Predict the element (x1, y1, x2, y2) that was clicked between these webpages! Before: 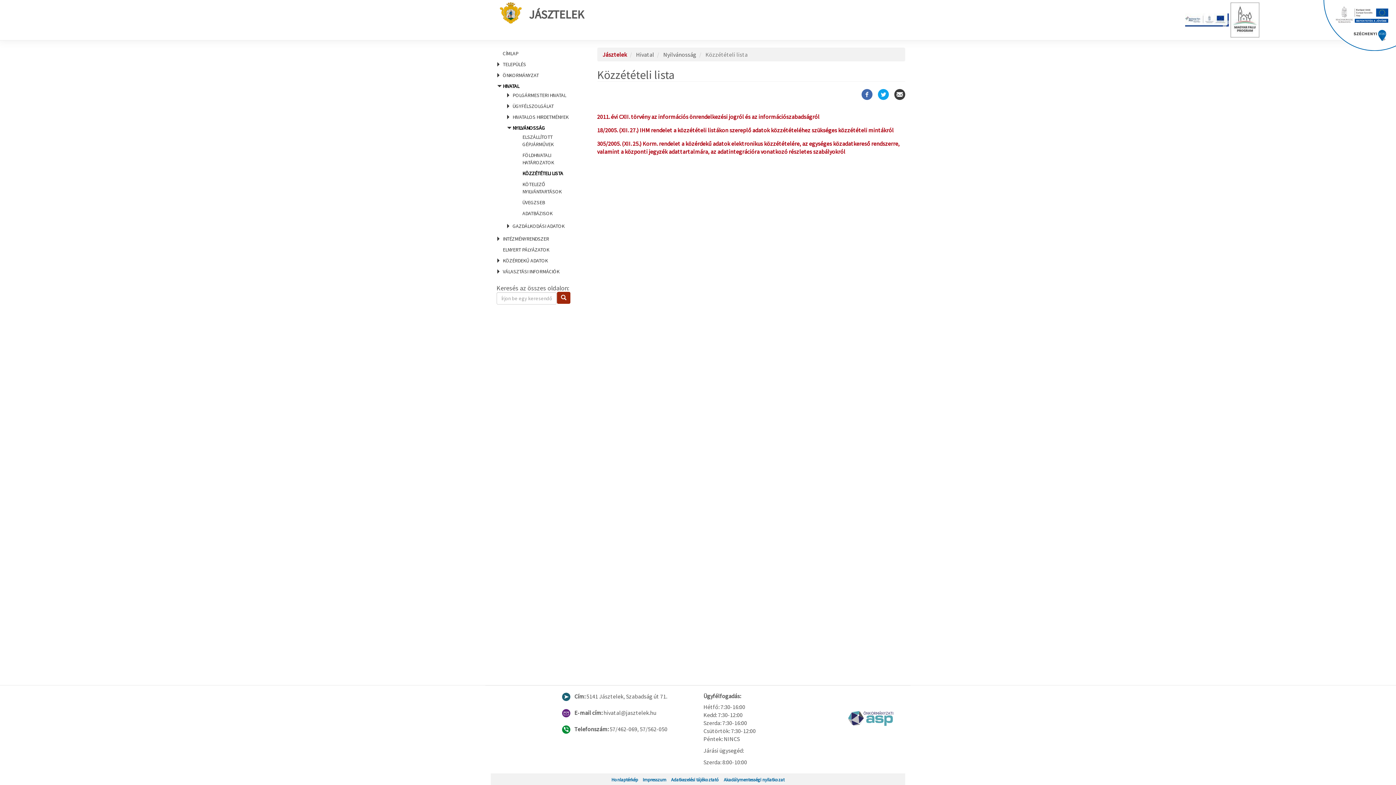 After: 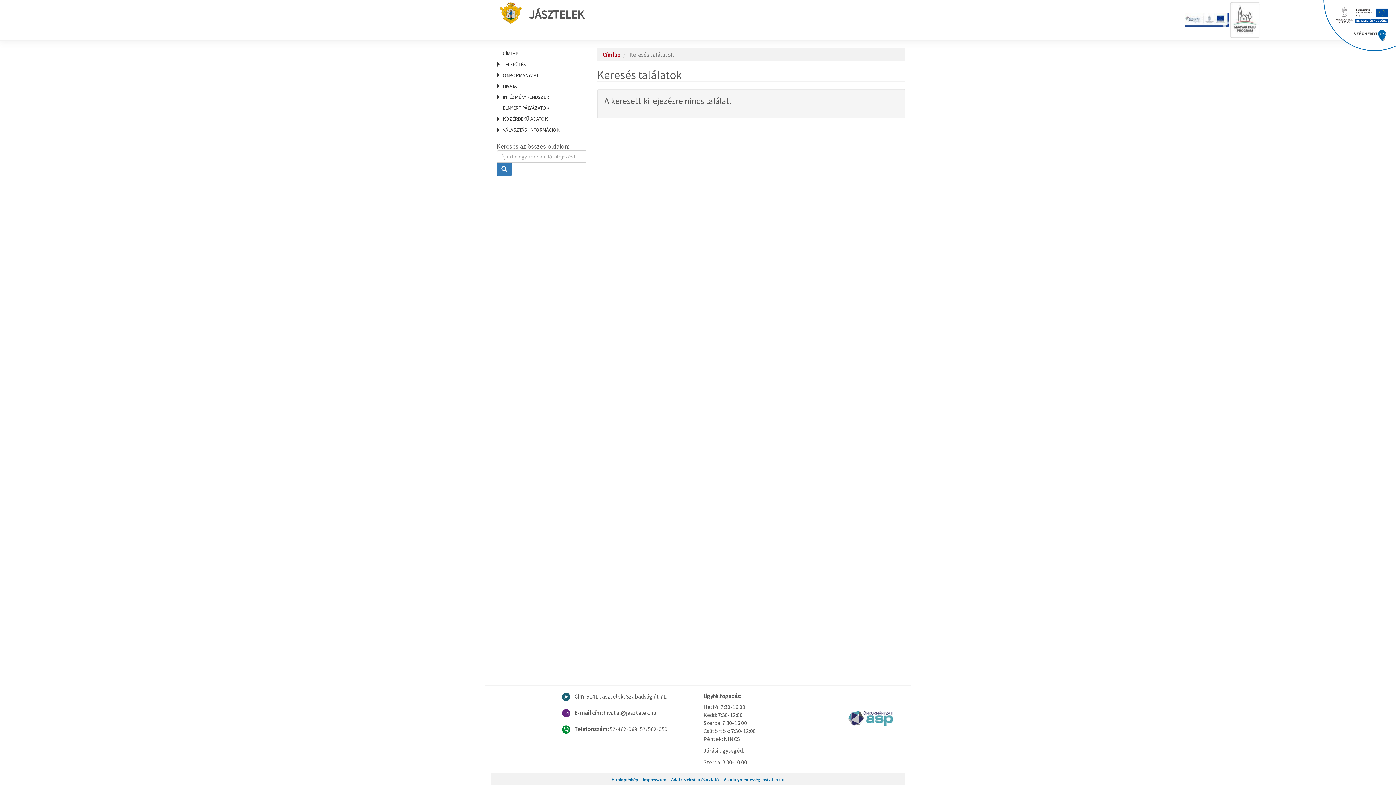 Action: bbox: (557, 292, 570, 304) label: Keresés